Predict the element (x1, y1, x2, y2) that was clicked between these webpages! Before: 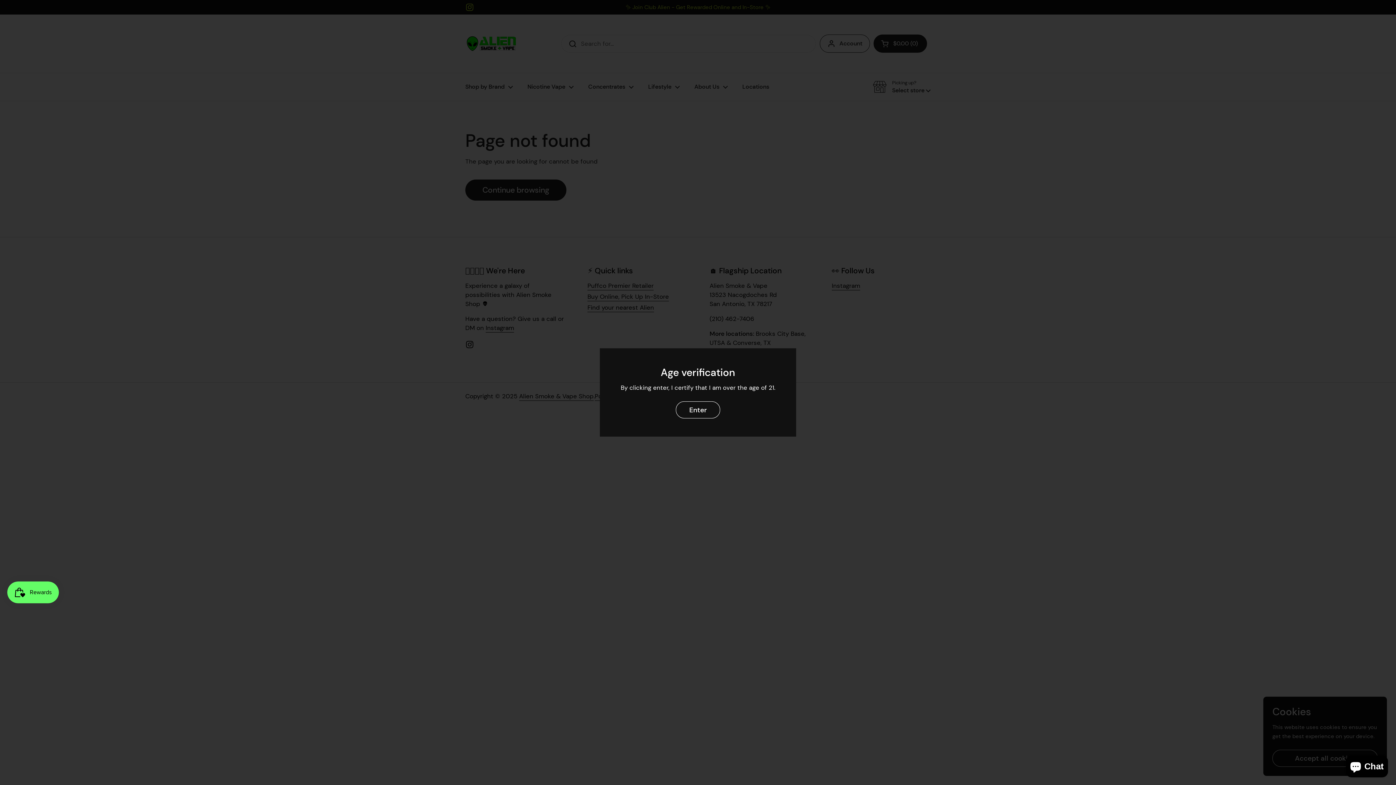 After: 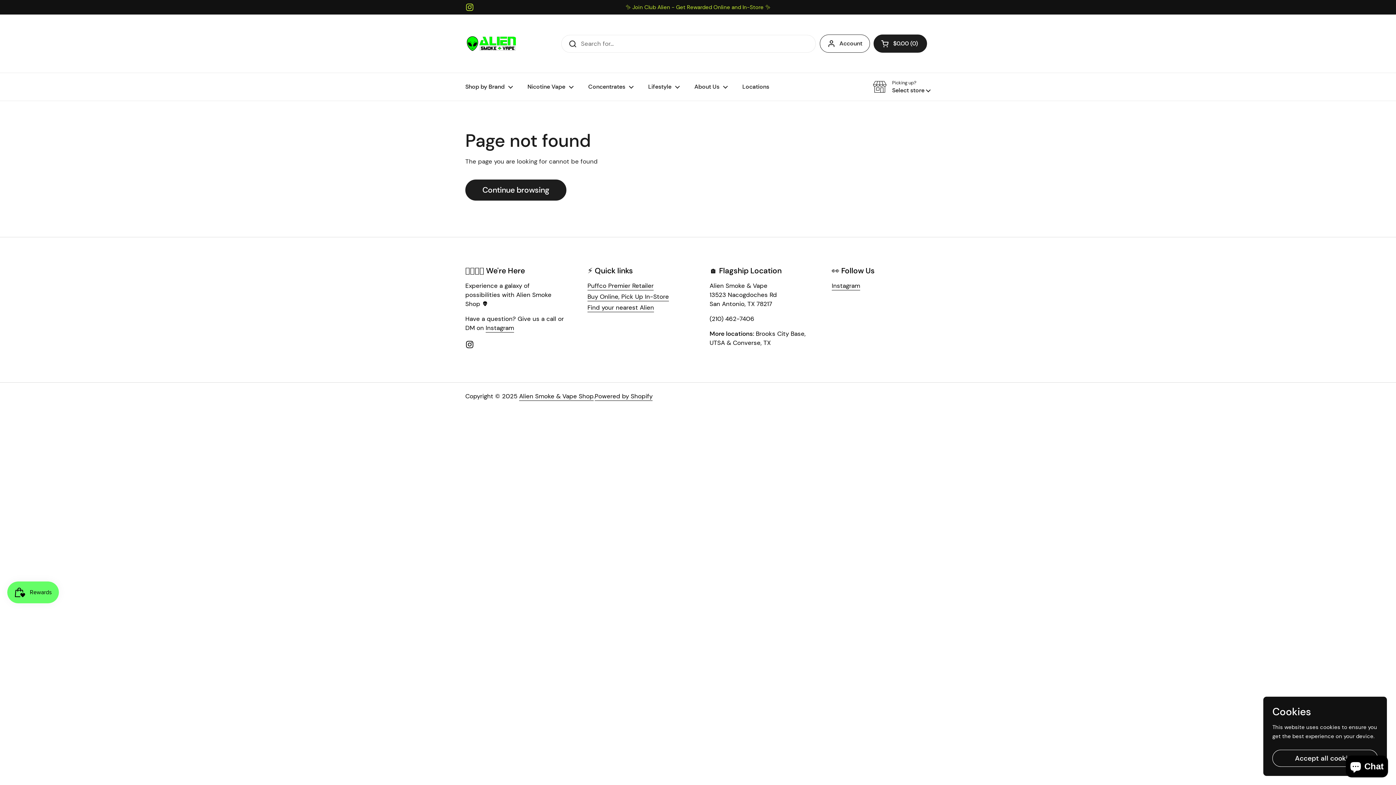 Action: bbox: (676, 401, 720, 418) label: Enter